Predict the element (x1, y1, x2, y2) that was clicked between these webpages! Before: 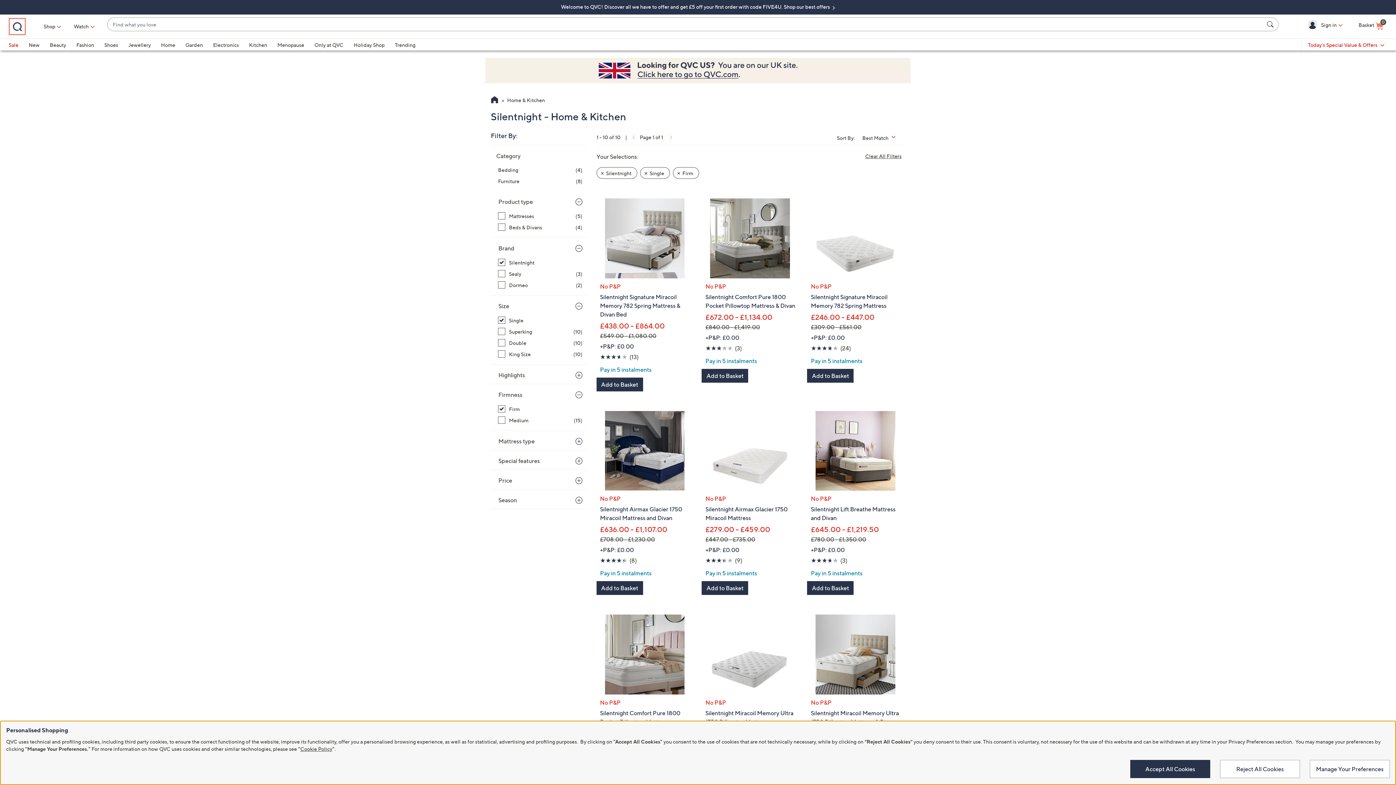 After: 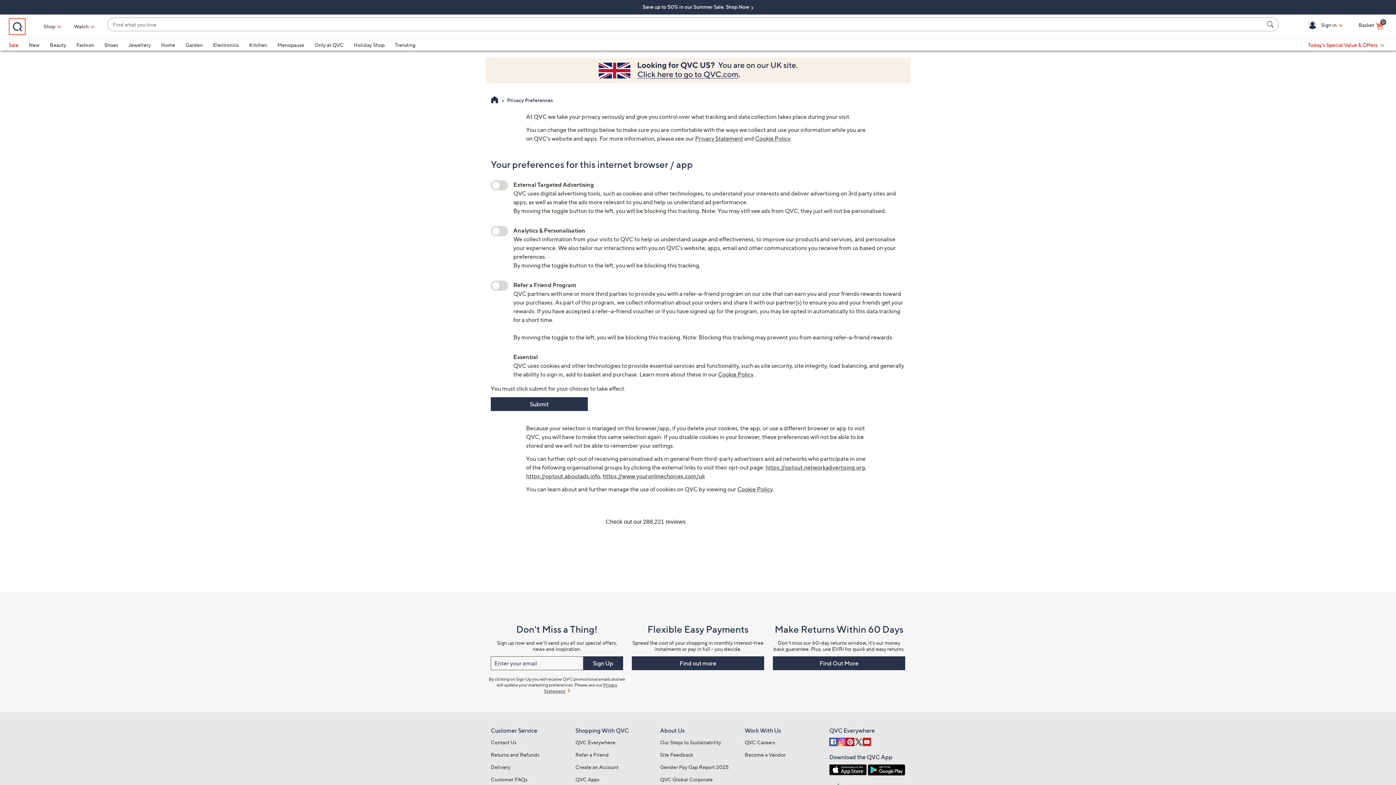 Action: label: Manage Your Preferences bbox: (1310, 760, 1390, 778)